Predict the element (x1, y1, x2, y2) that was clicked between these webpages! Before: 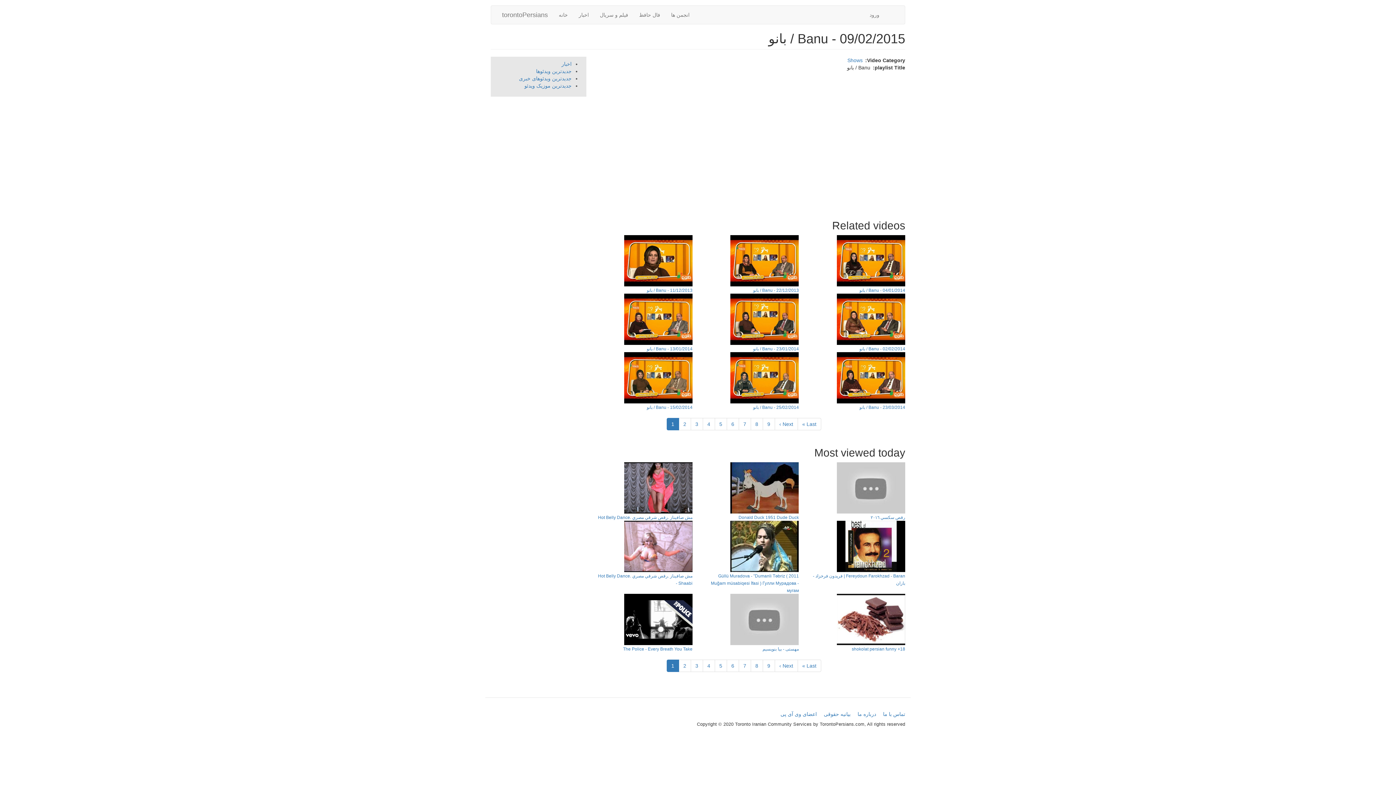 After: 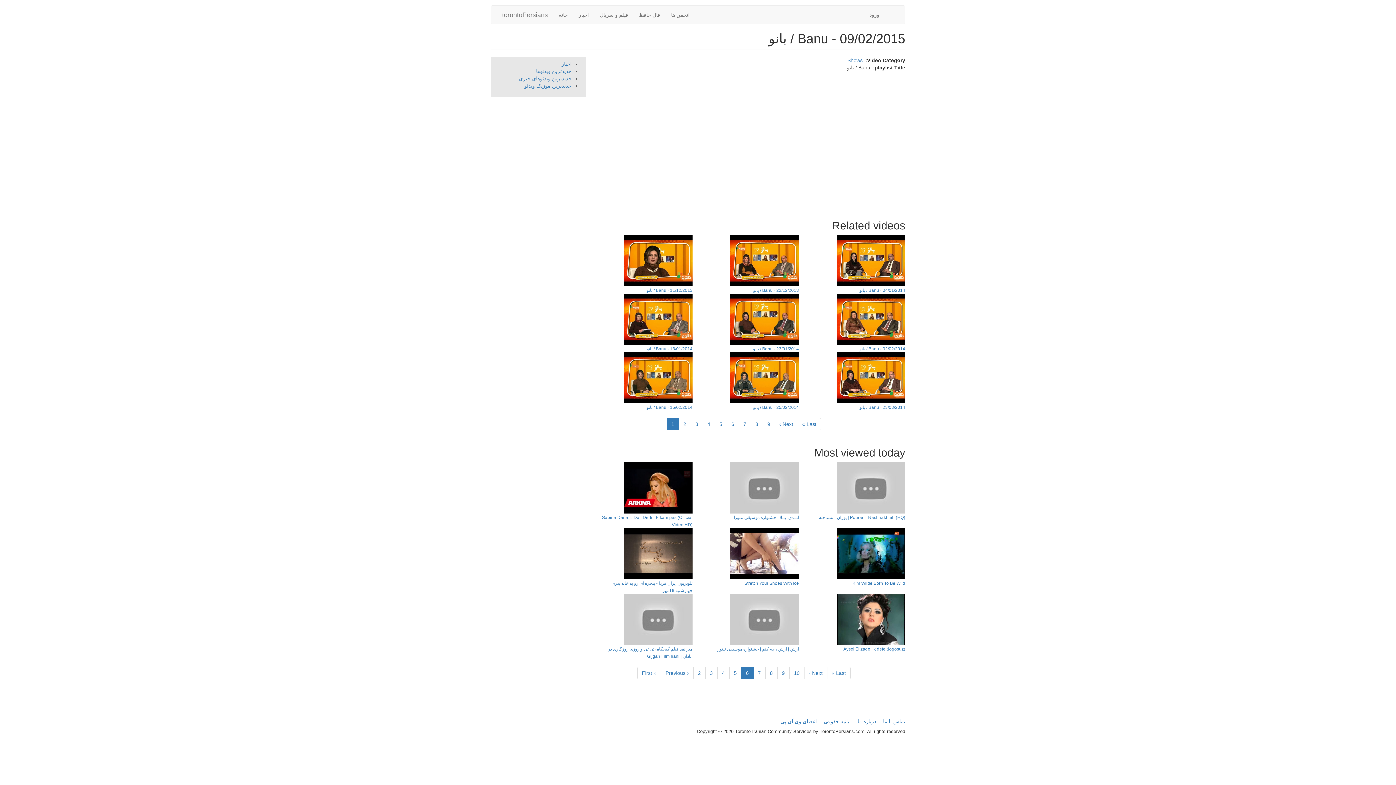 Action: bbox: (726, 659, 739, 672) label: صفحه
6